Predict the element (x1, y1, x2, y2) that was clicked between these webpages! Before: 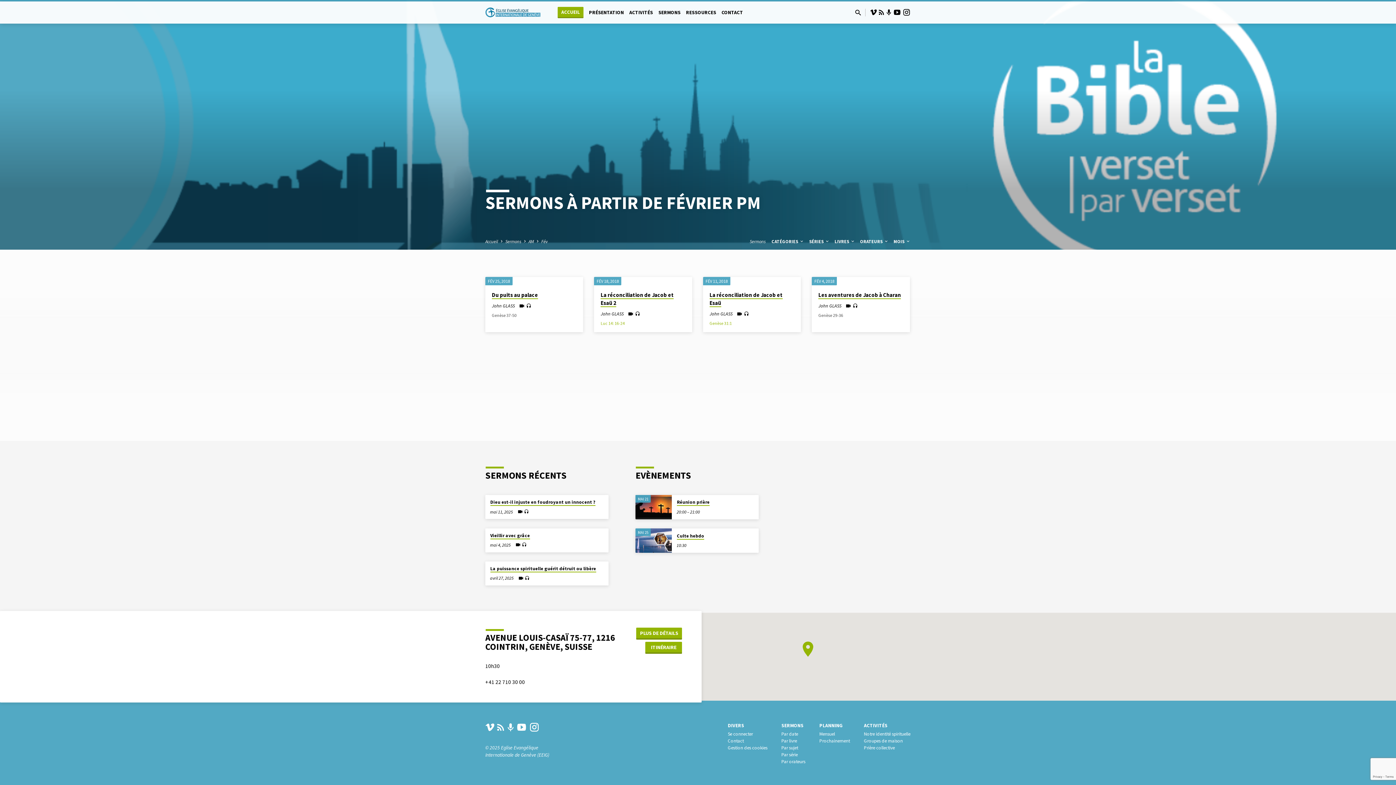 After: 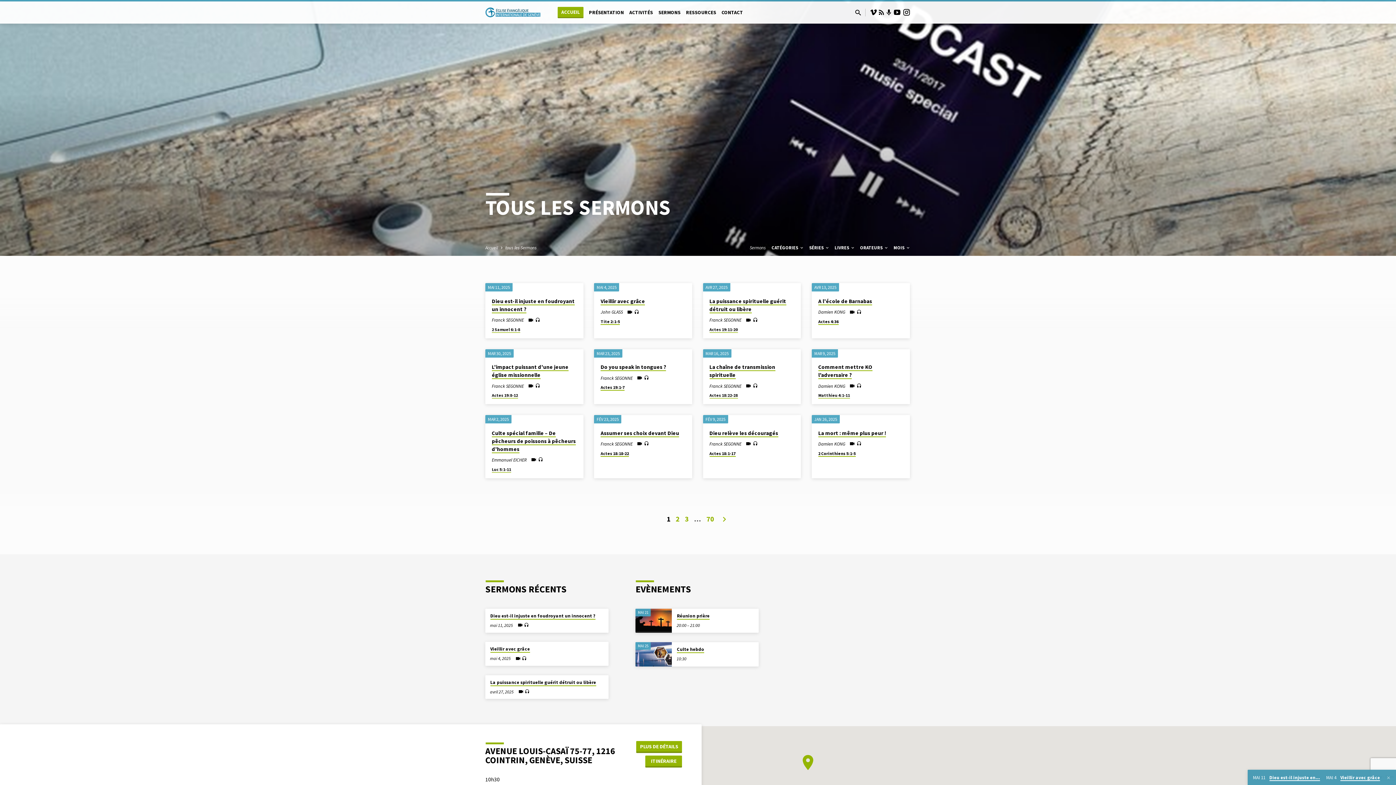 Action: bbox: (781, 722, 803, 730) label: SERMONS